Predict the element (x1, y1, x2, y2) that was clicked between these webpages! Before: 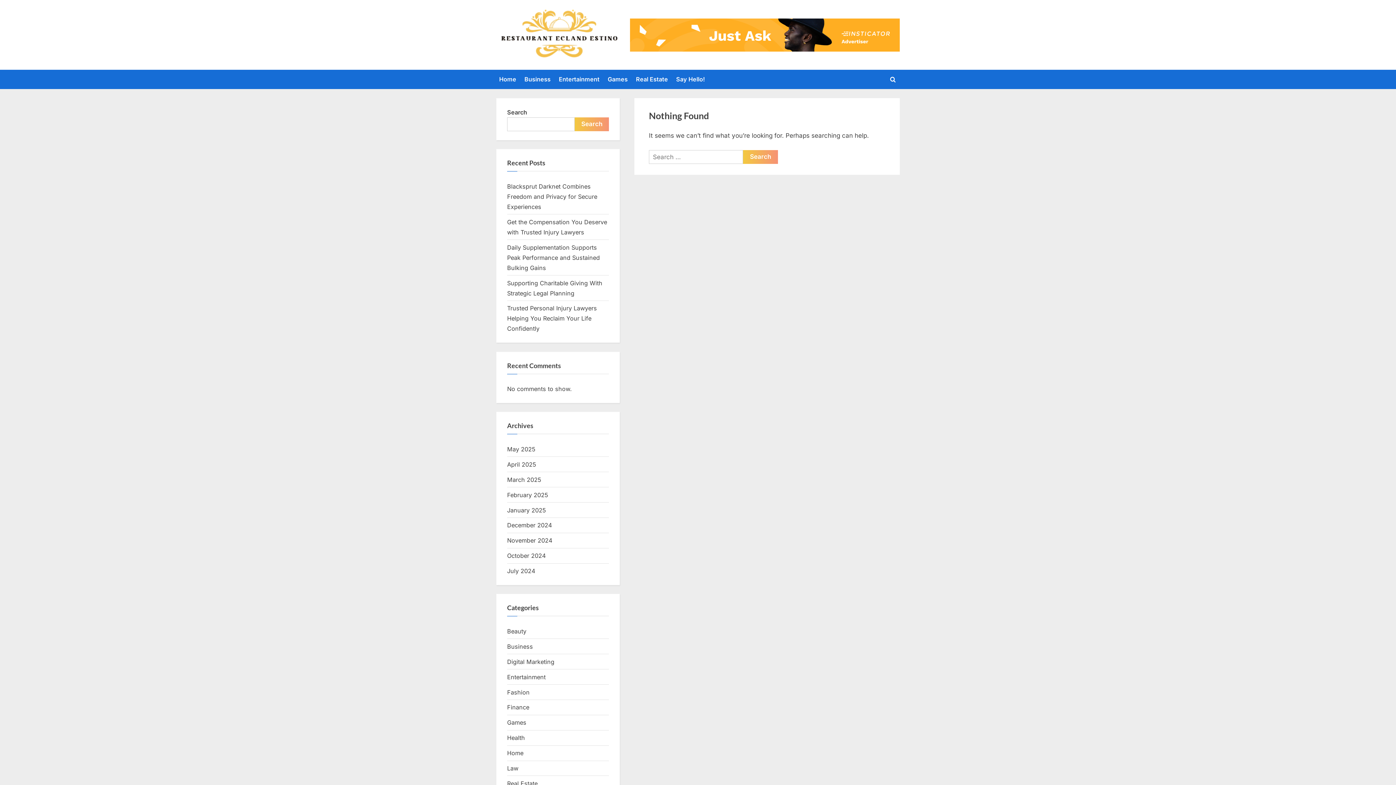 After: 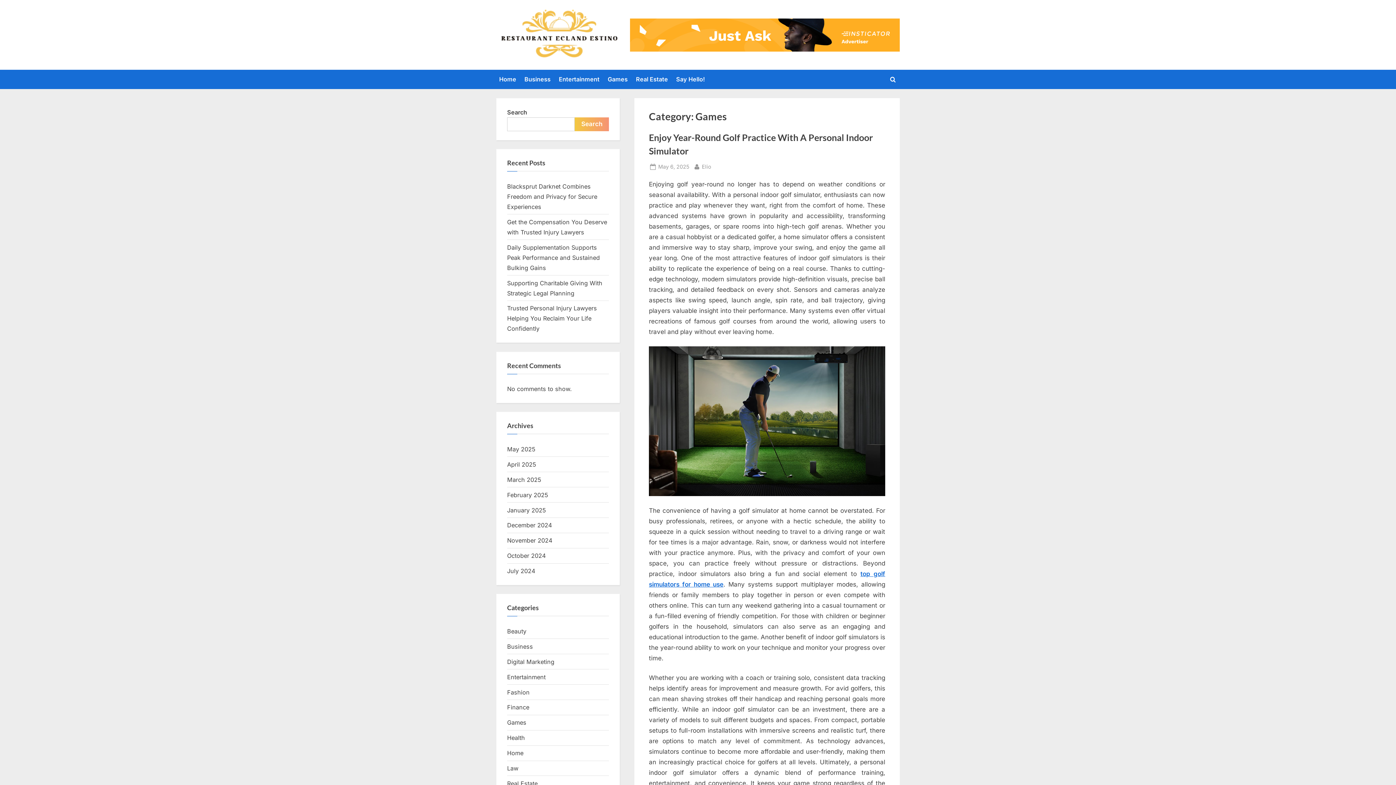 Action: label: Games bbox: (604, 72, 630, 86)